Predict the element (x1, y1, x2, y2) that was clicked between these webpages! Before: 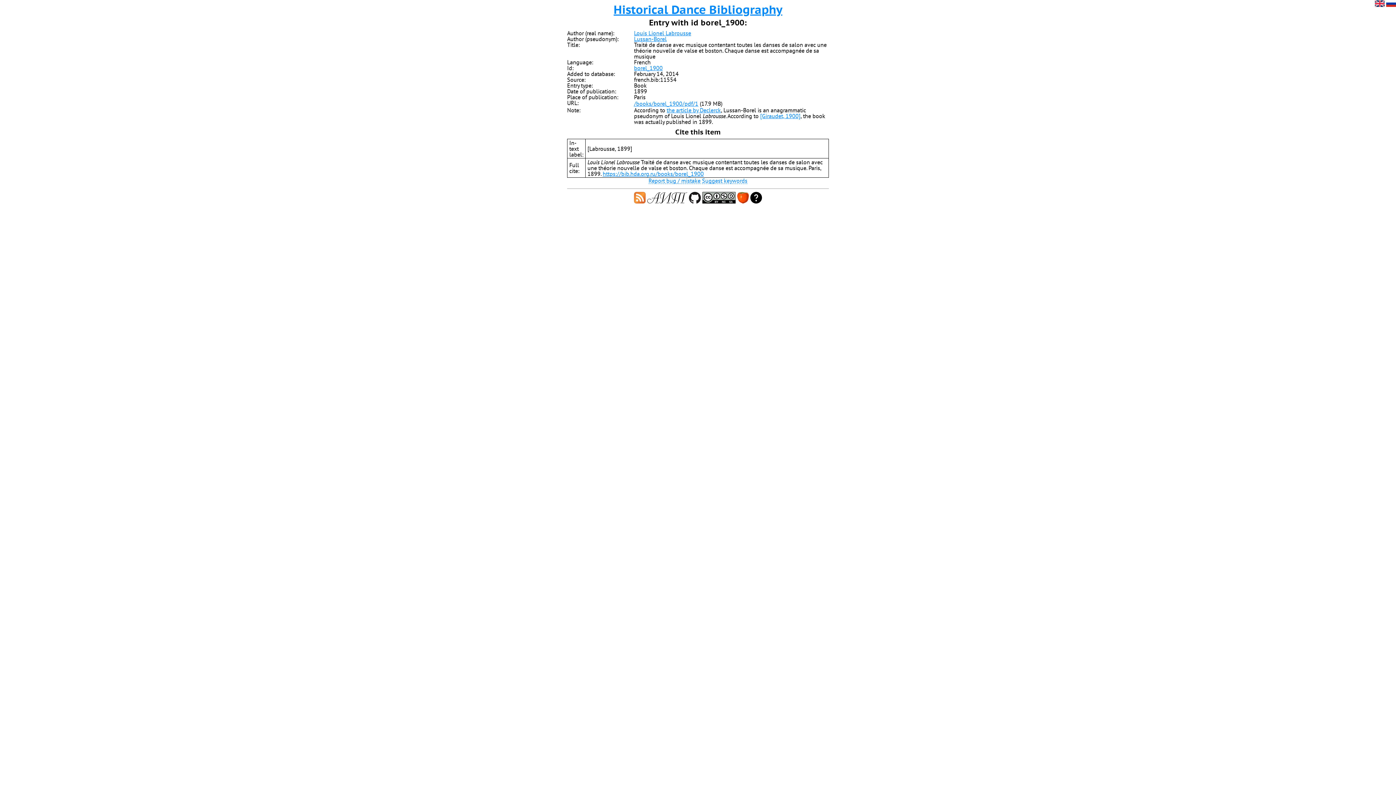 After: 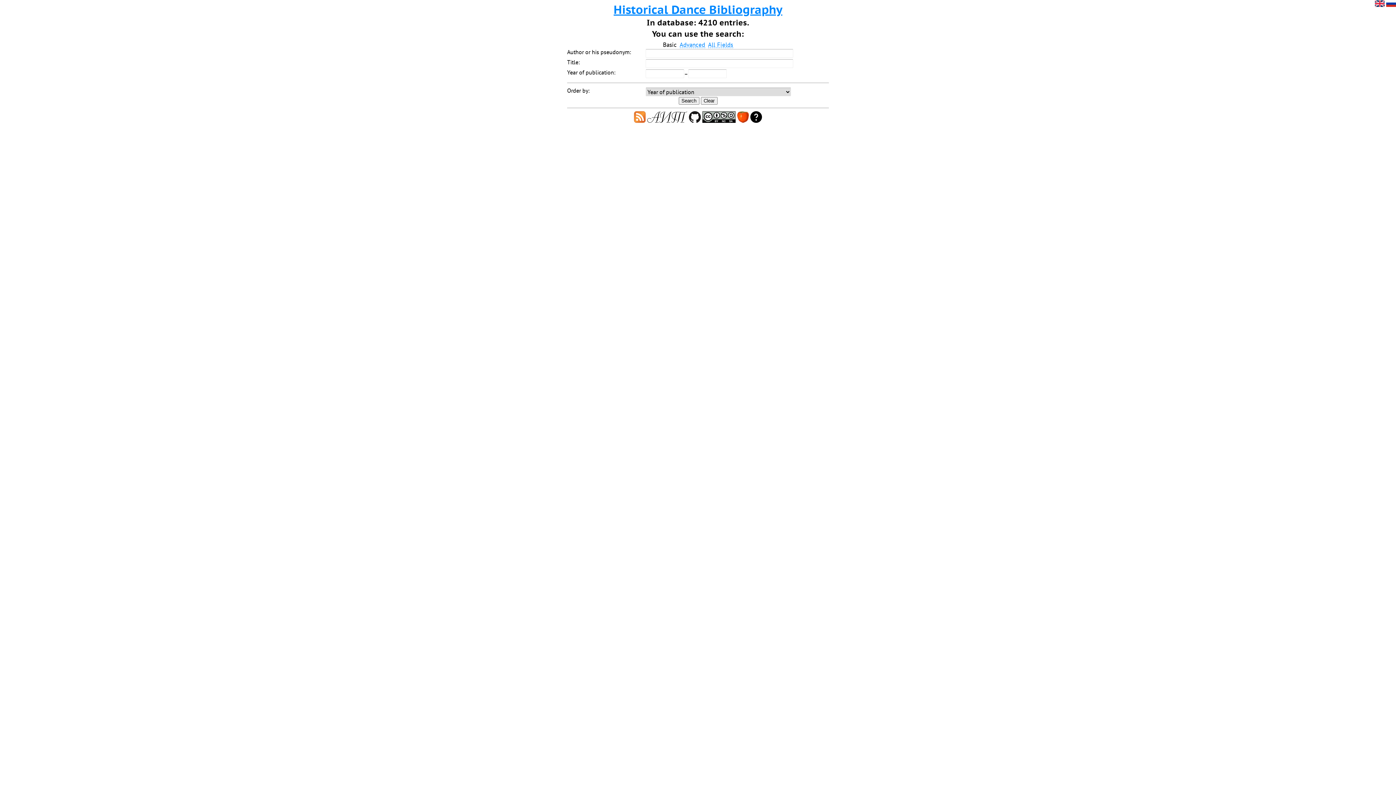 Action: label: Historical Dance Bibliography bbox: (613, 1, 782, 17)